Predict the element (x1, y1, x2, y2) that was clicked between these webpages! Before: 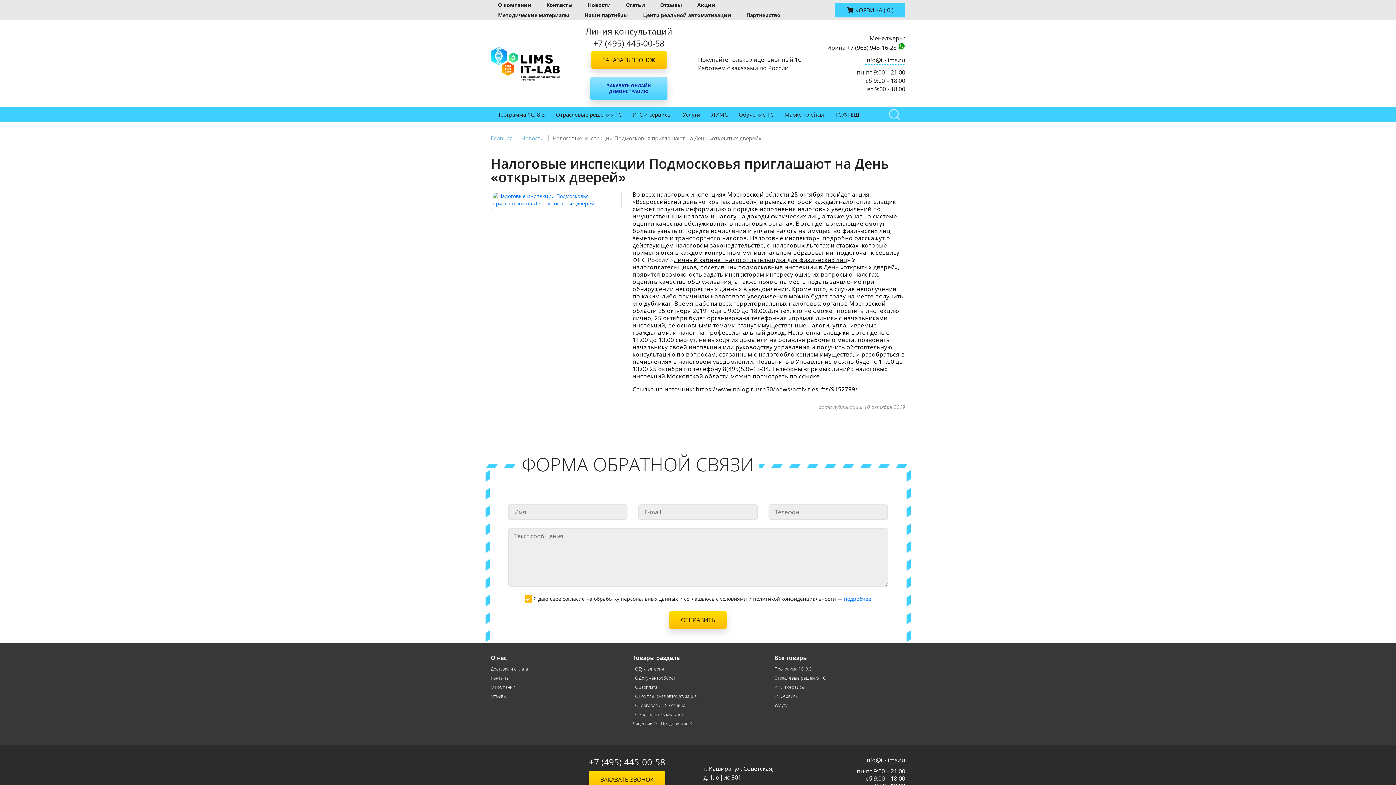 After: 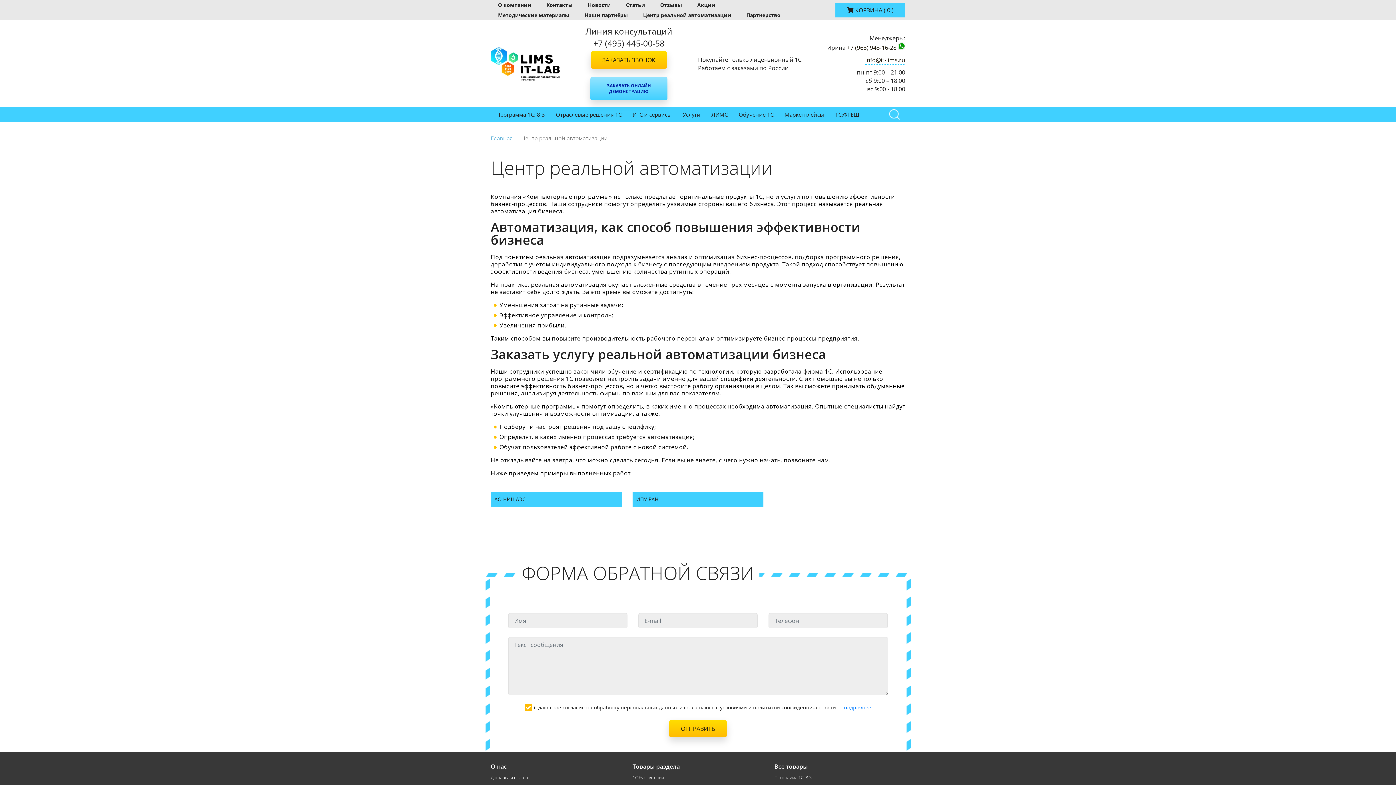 Action: bbox: (636, 10, 738, 20) label: Центр реальной автоматизации